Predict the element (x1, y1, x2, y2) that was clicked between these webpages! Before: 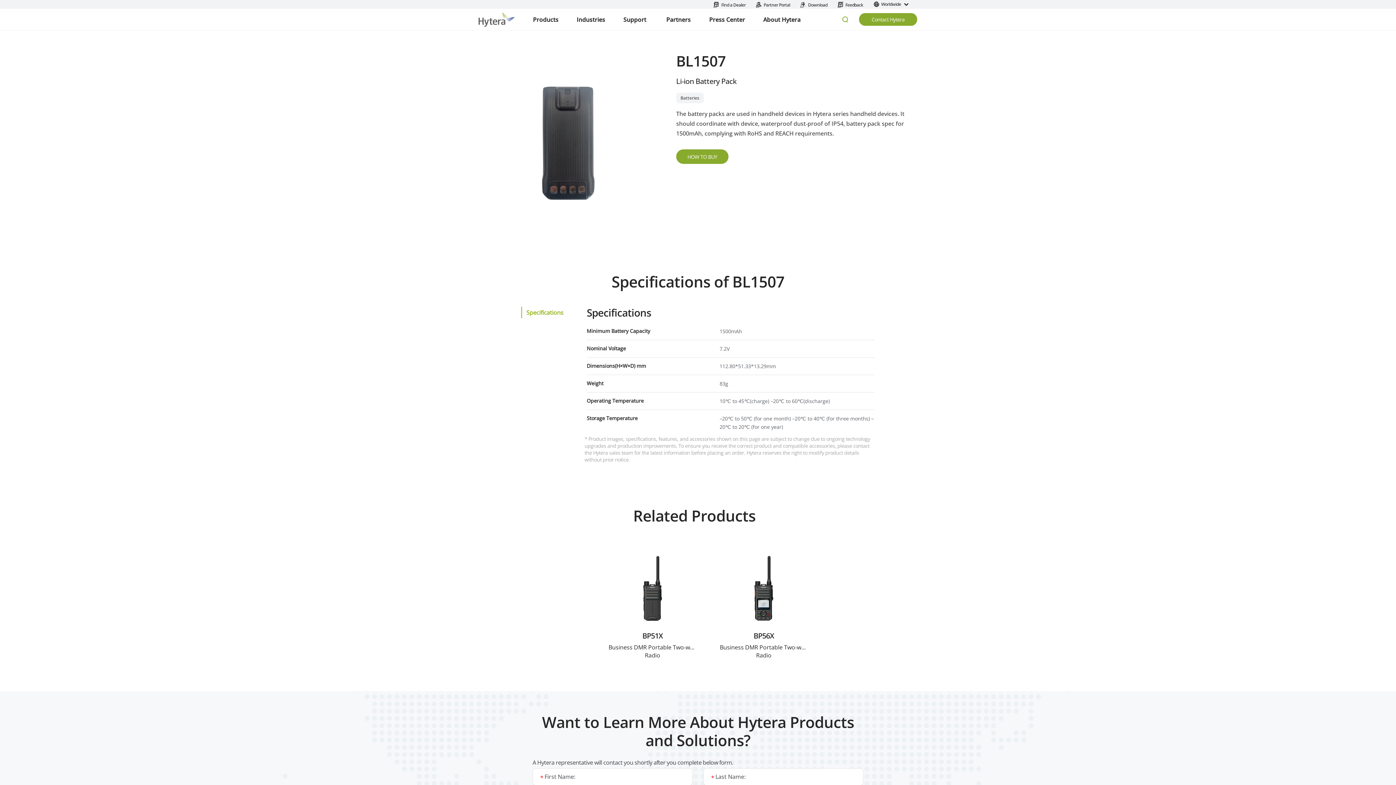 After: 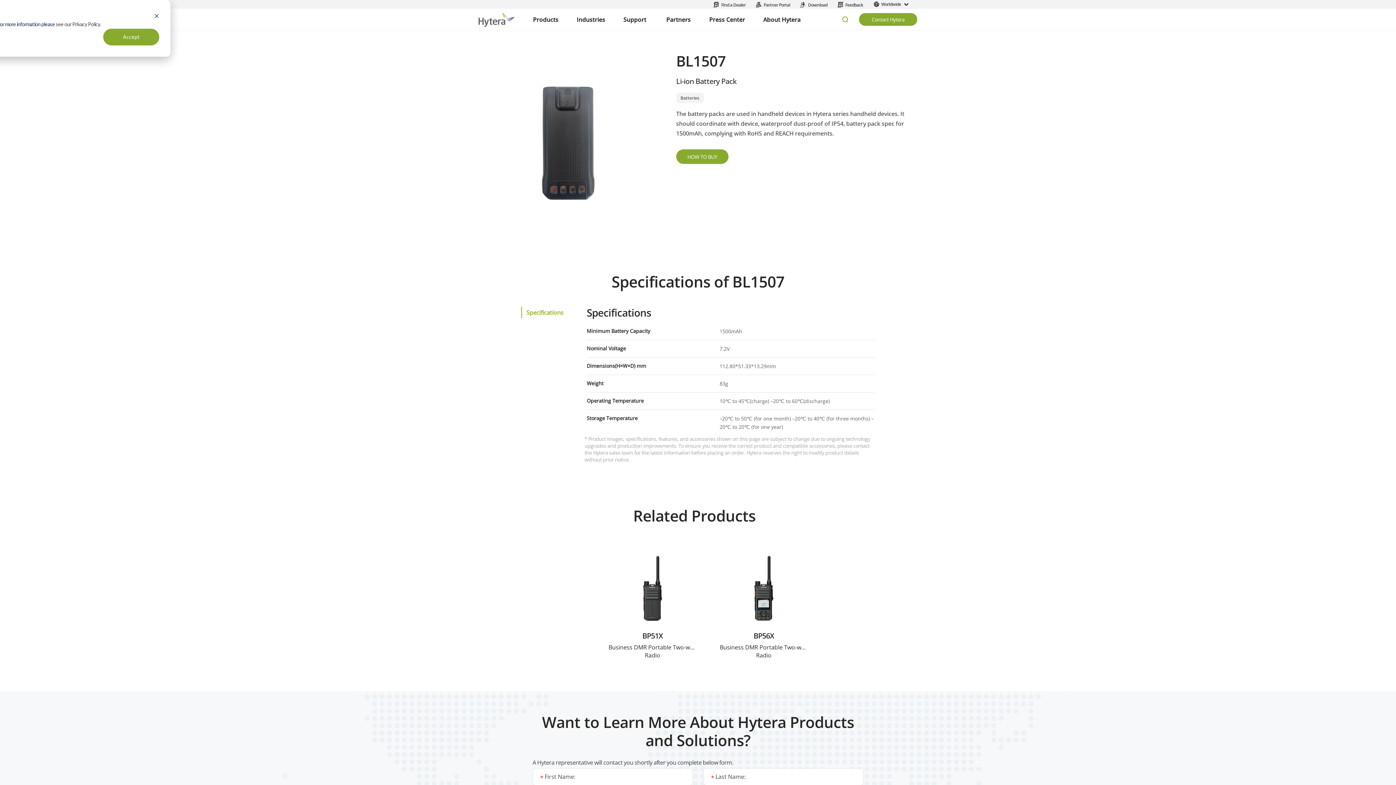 Action: bbox: (712, 528, 815, 666) label: BP56X
Business DMR Portable Two-way Radio